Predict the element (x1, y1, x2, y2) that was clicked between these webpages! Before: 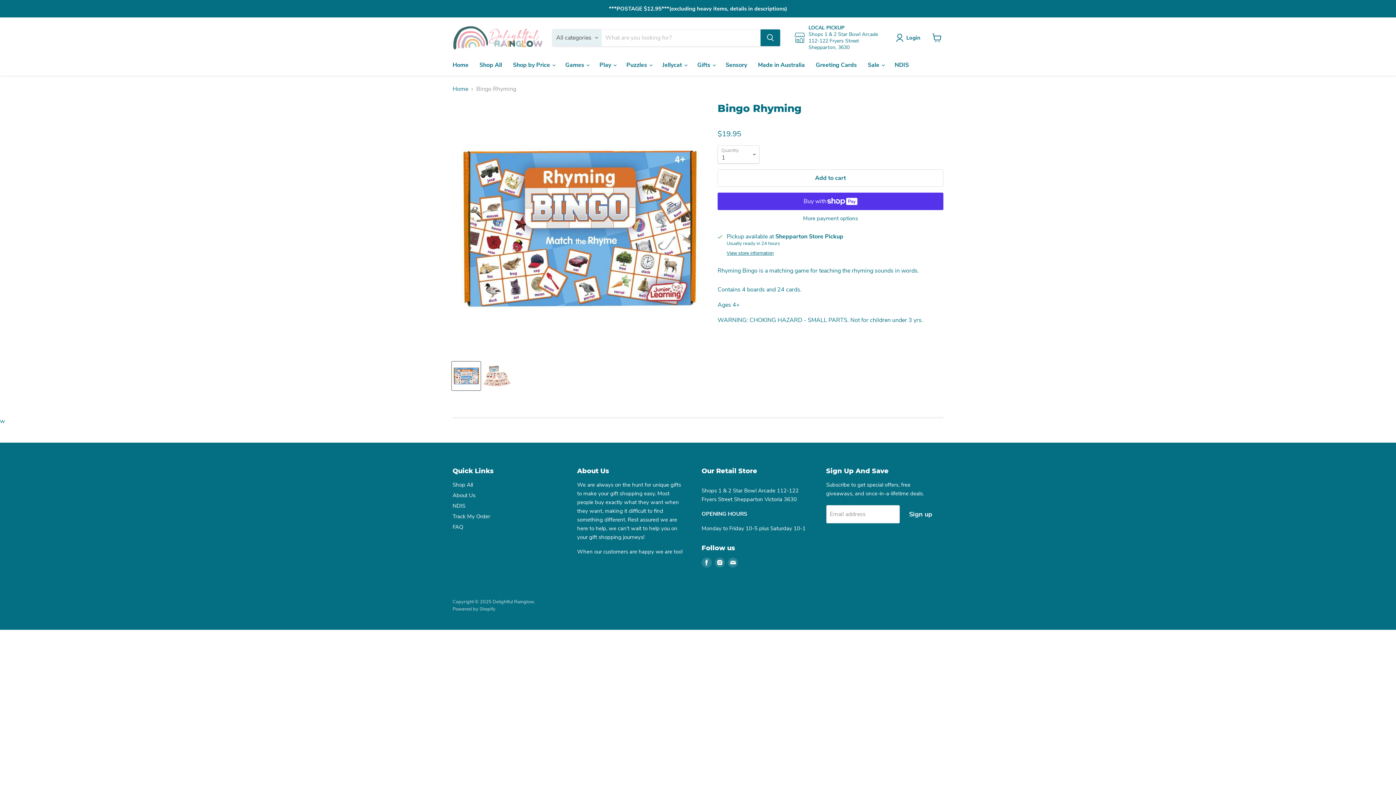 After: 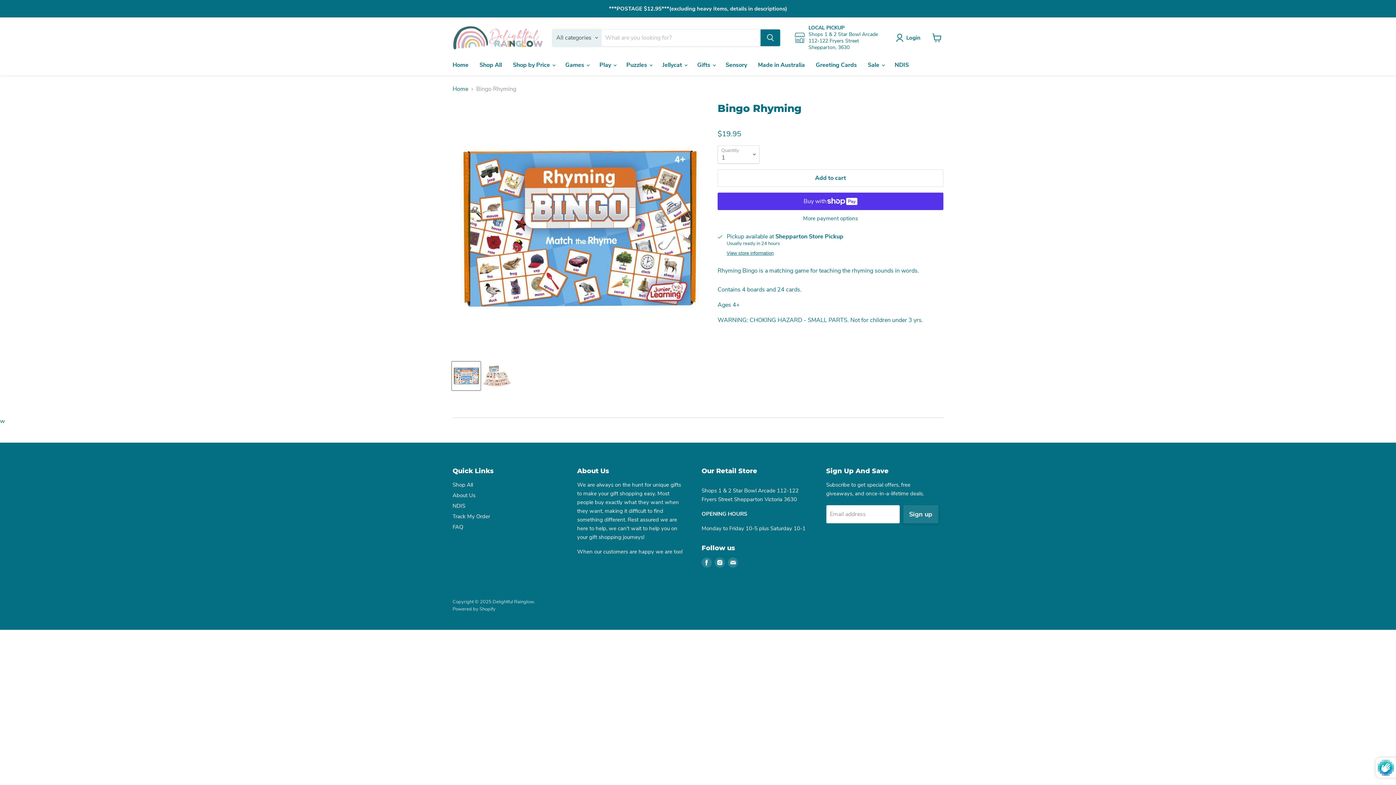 Action: label: Sign up bbox: (903, 505, 938, 523)